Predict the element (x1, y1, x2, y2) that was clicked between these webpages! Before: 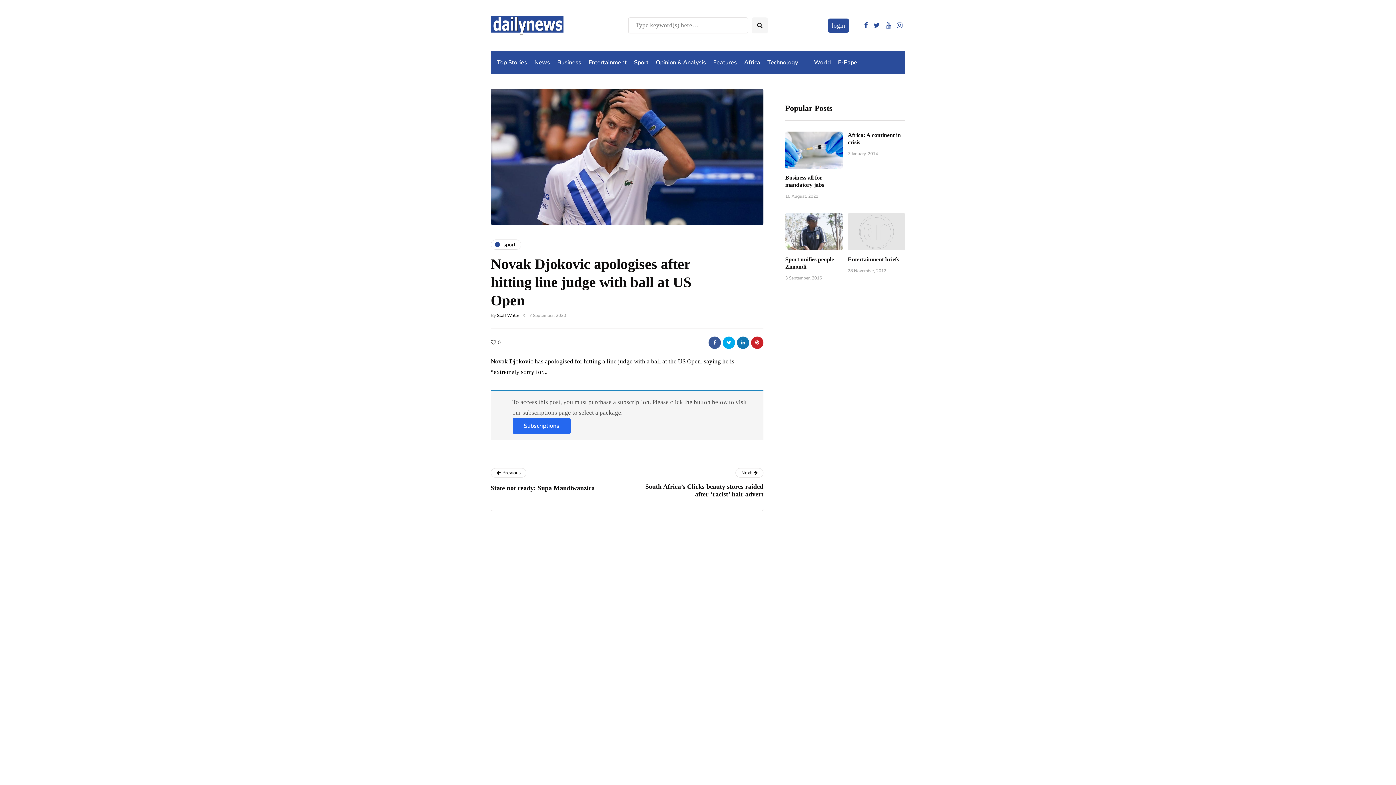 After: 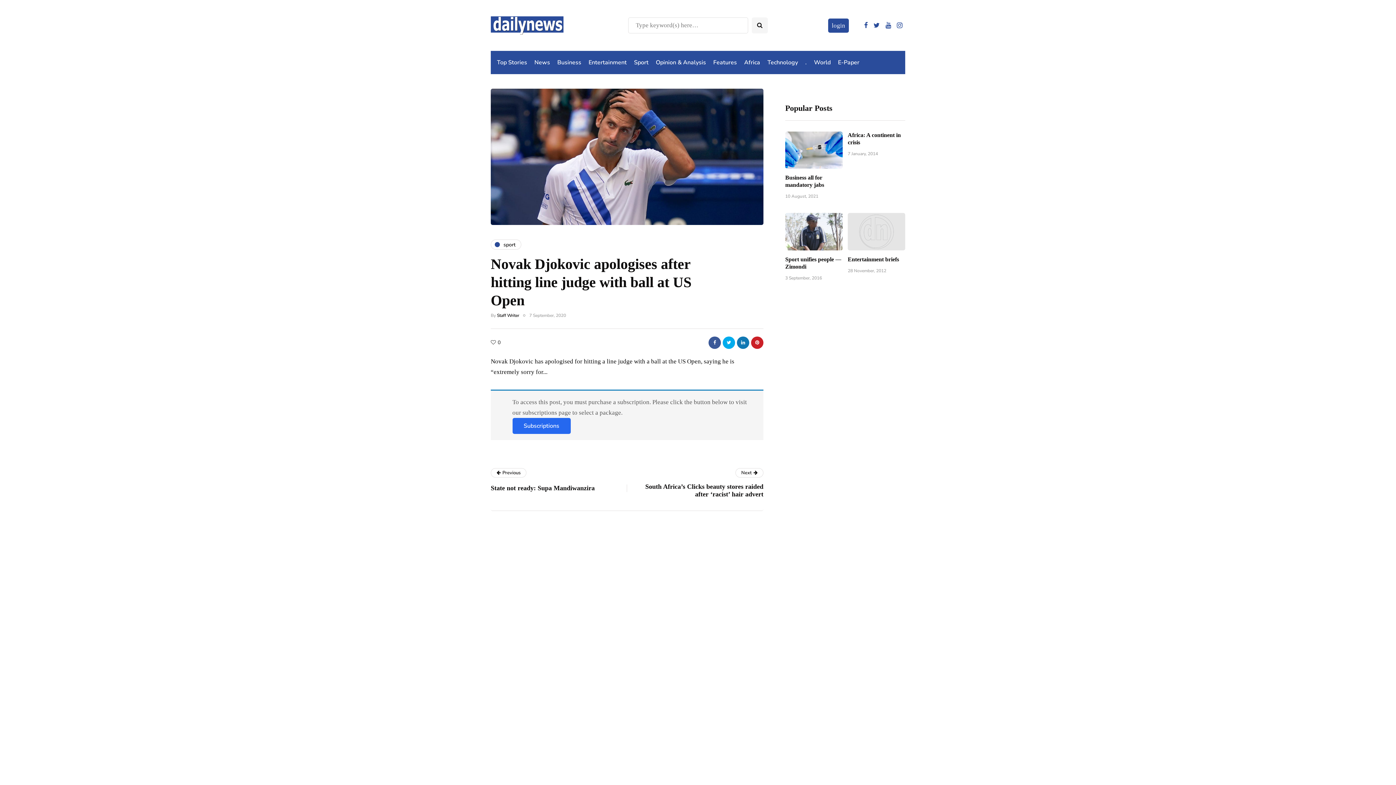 Action: bbox: (873, 19, 880, 31)